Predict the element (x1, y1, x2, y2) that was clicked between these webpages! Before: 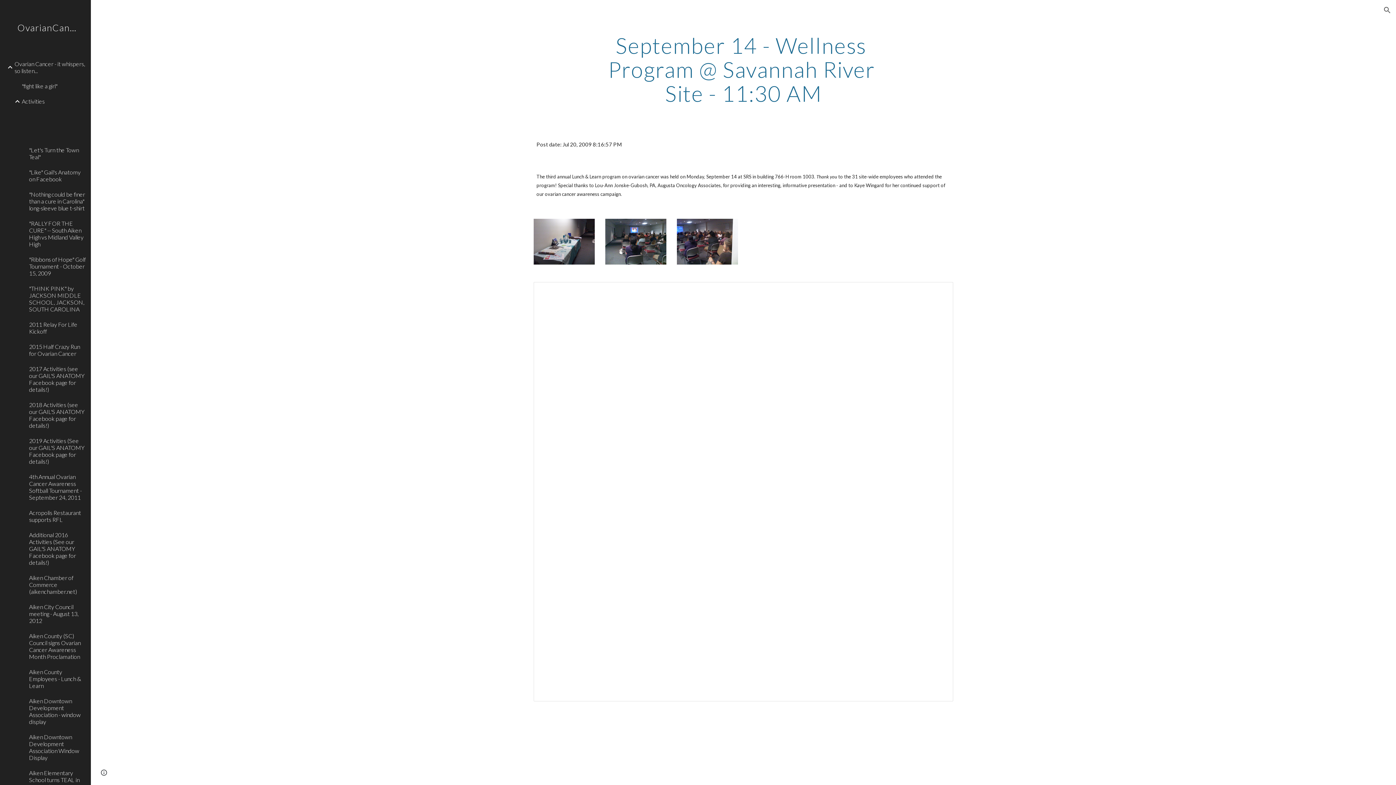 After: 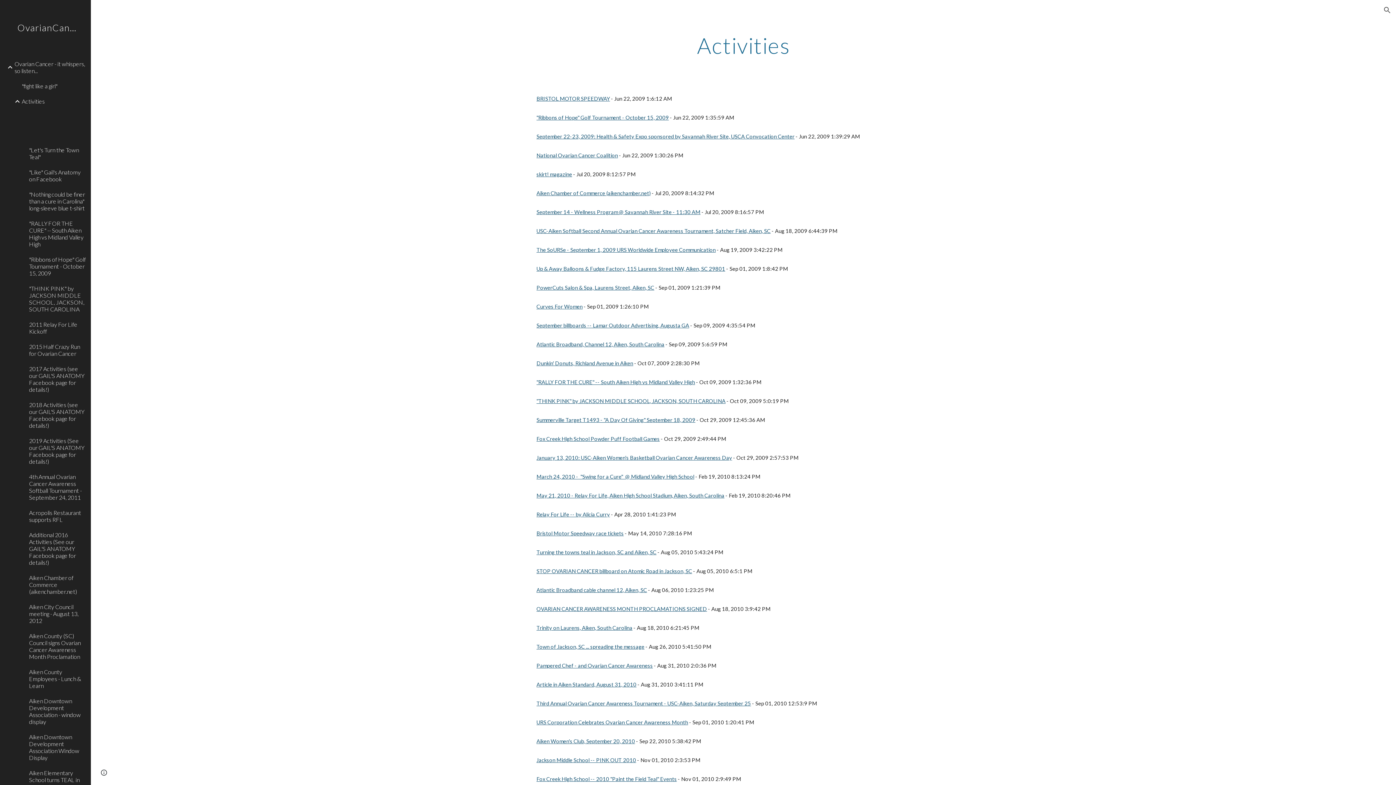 Action: bbox: (20, 93, 86, 108) label: Activities